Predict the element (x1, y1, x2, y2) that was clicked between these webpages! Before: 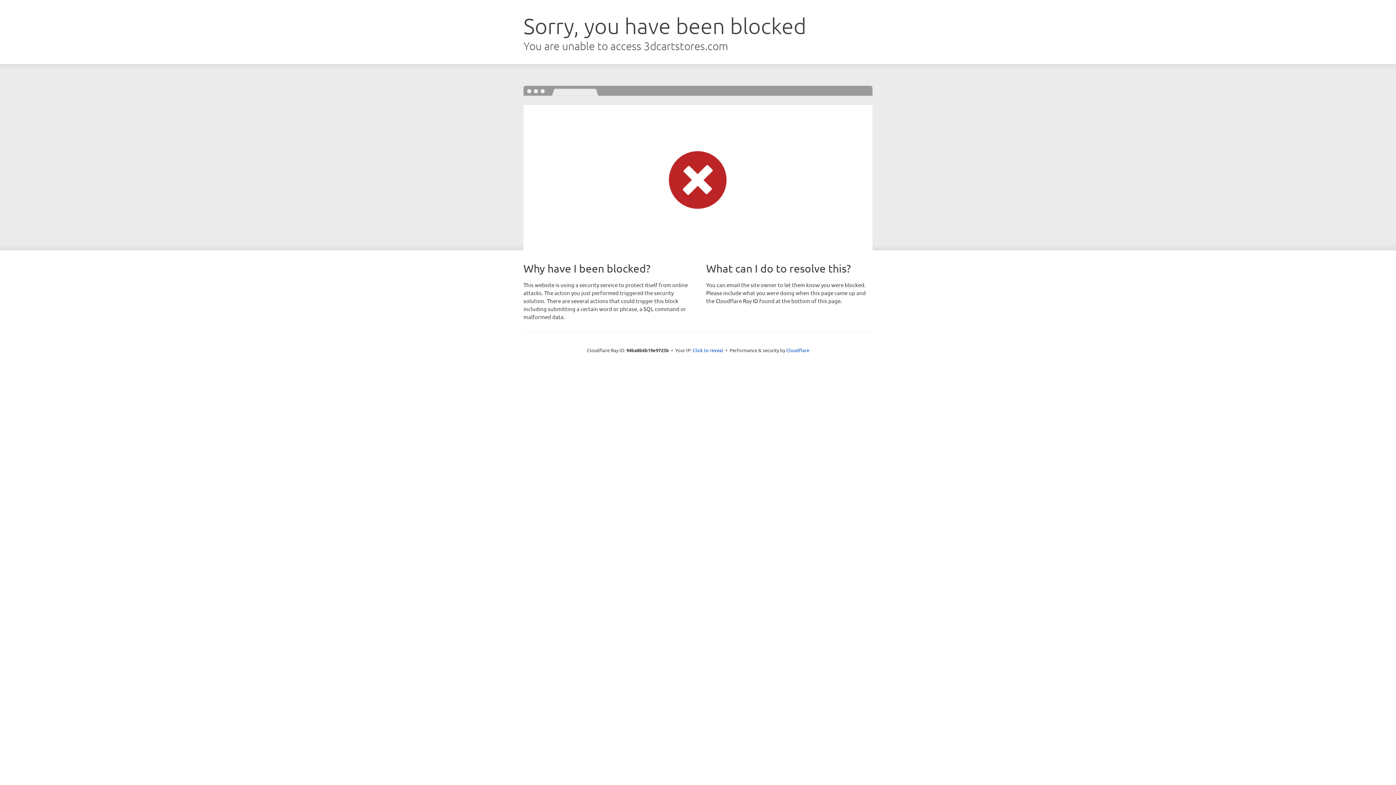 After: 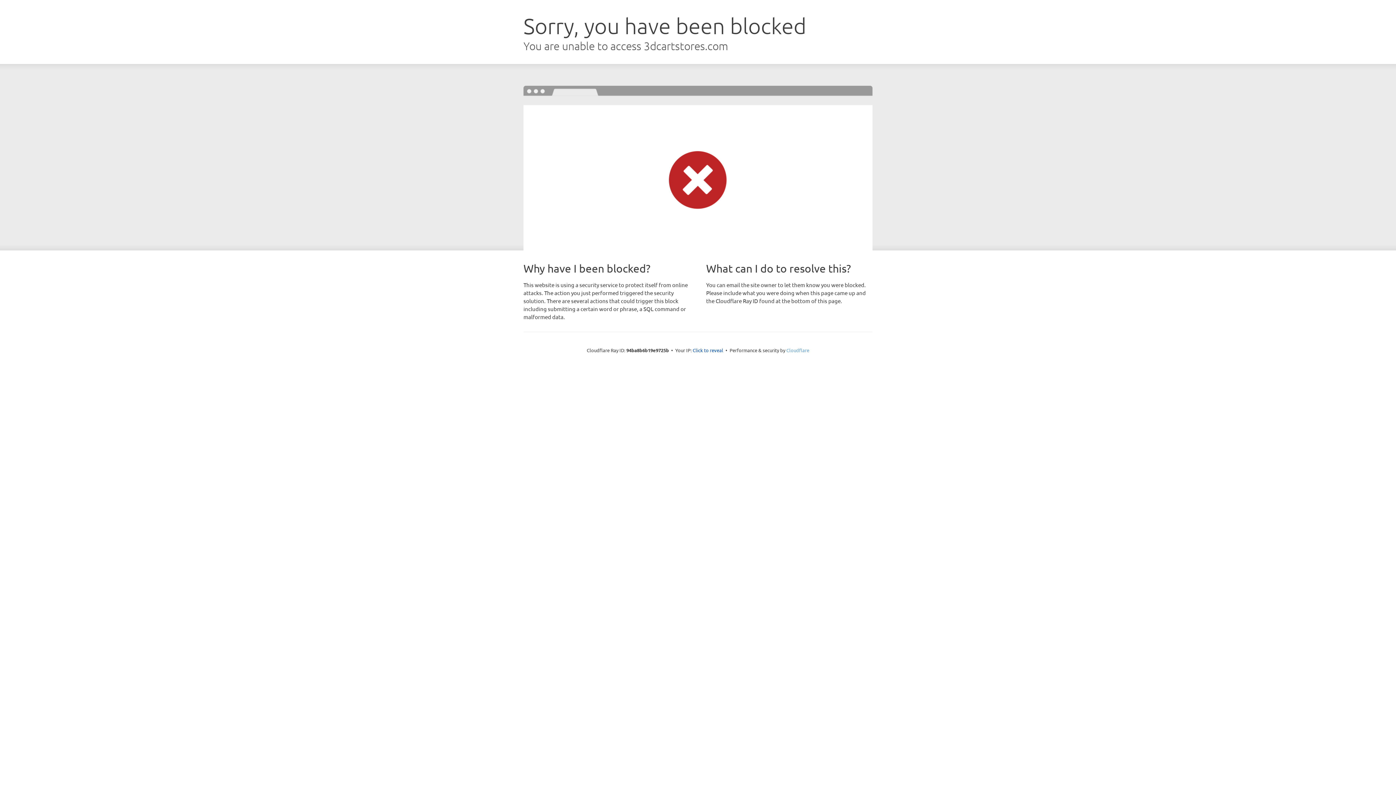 Action: label: Cloudflare bbox: (786, 347, 809, 353)